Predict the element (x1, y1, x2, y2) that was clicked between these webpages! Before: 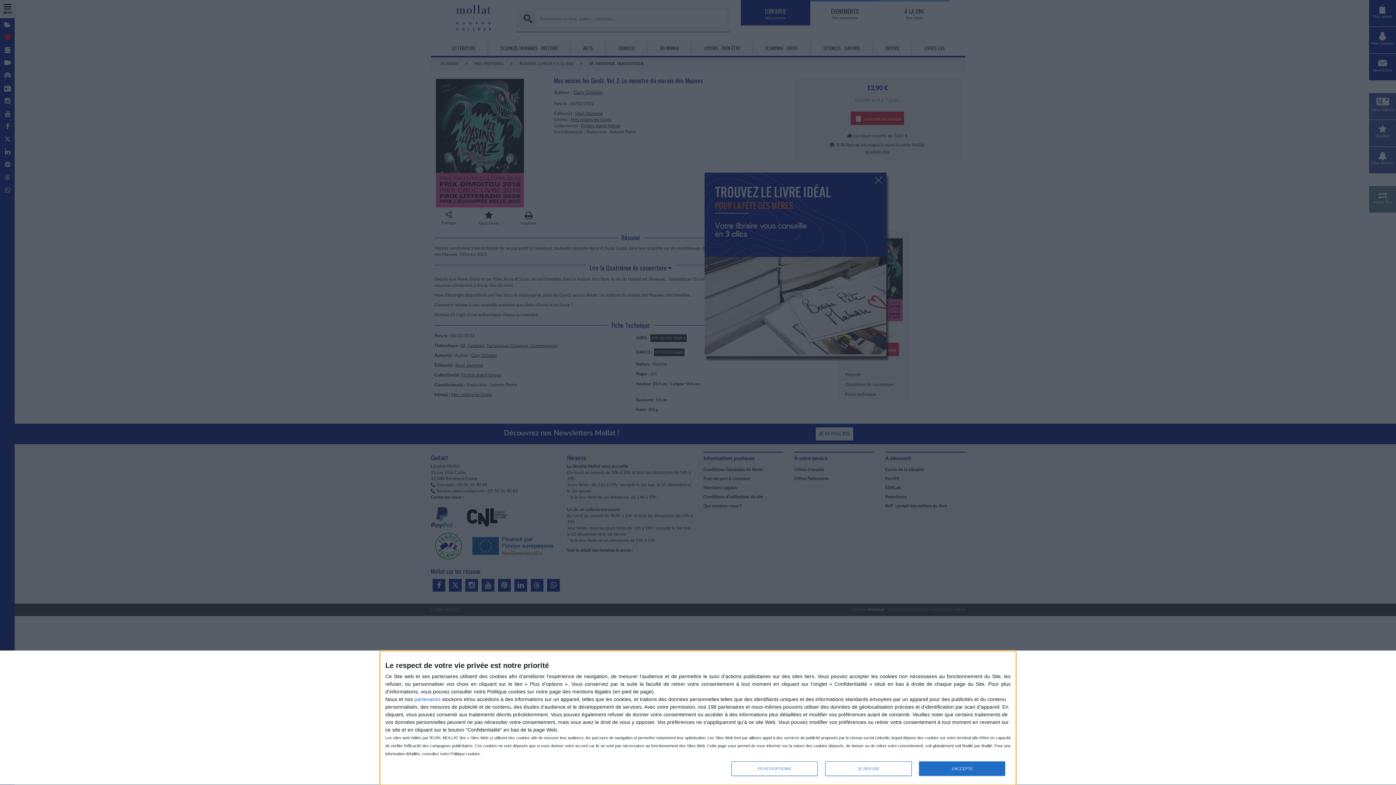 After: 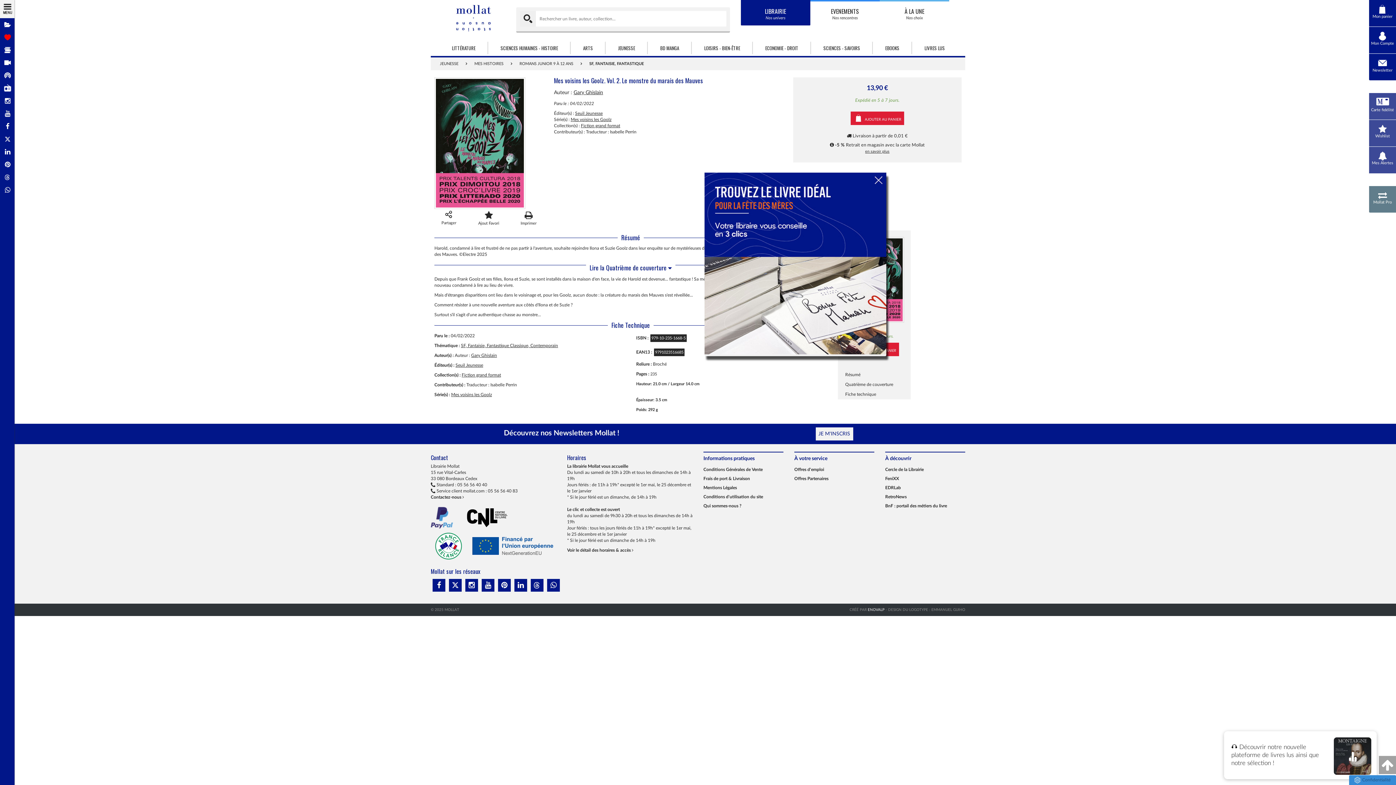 Action: label: J'ACCEPTE bbox: (919, 761, 1005, 776)